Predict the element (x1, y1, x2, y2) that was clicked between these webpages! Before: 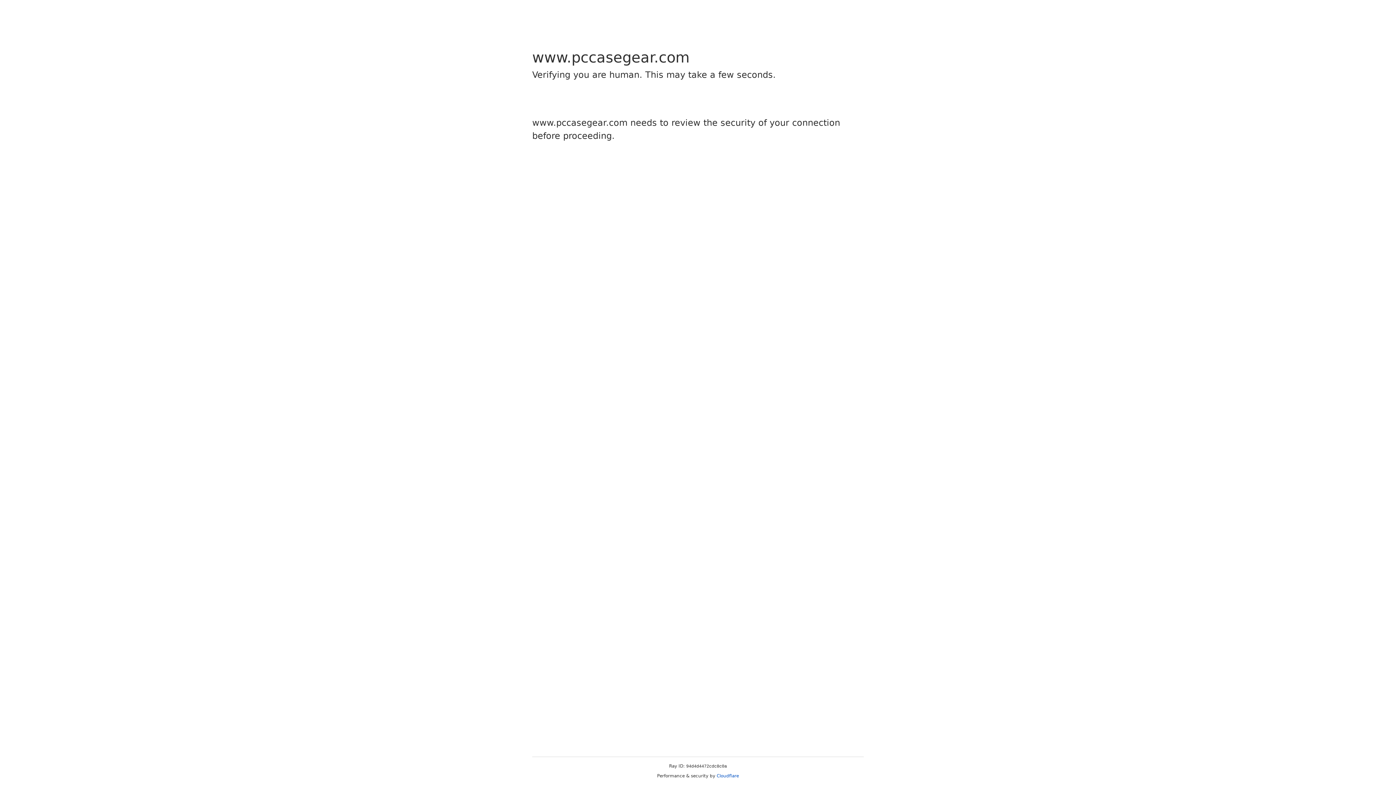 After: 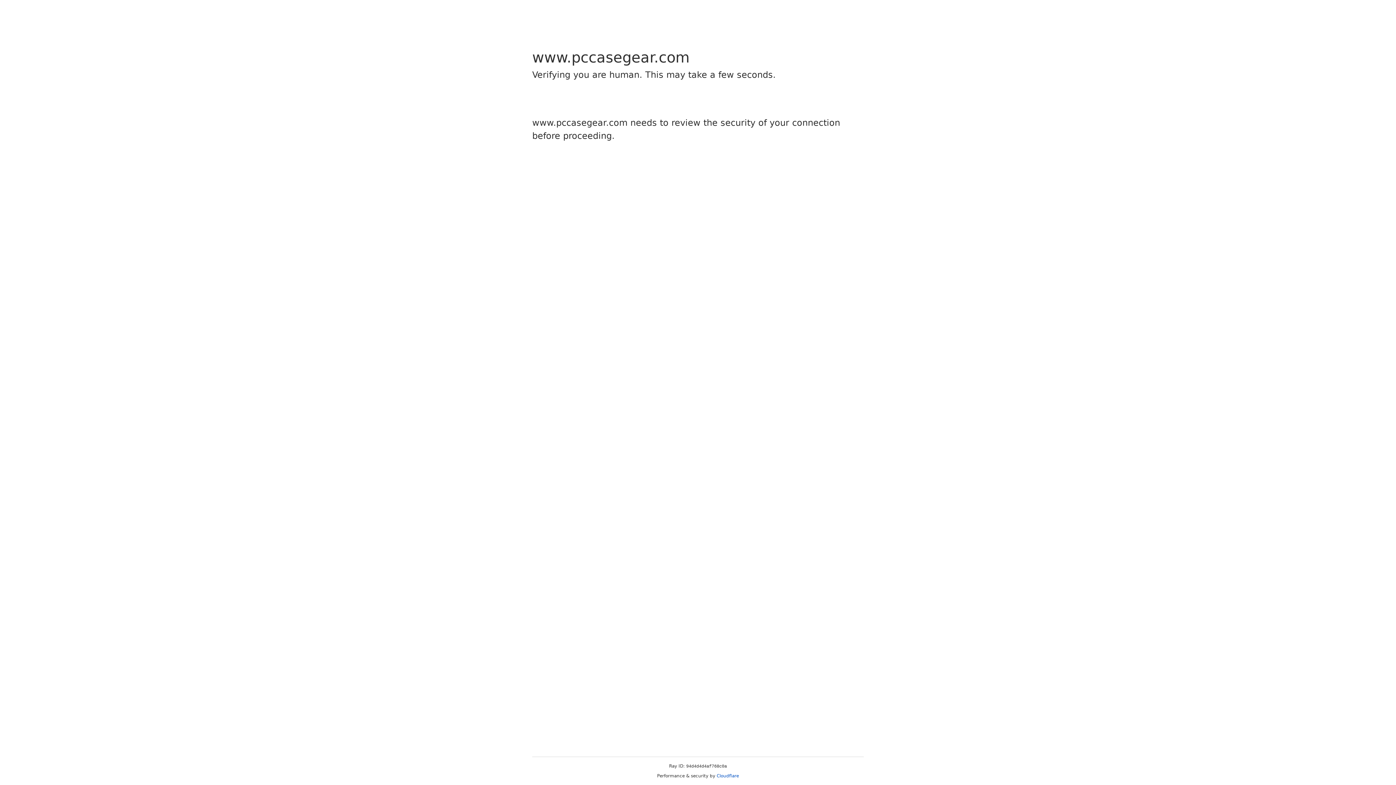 Action: bbox: (716, 773, 739, 778) label: Cloudflare